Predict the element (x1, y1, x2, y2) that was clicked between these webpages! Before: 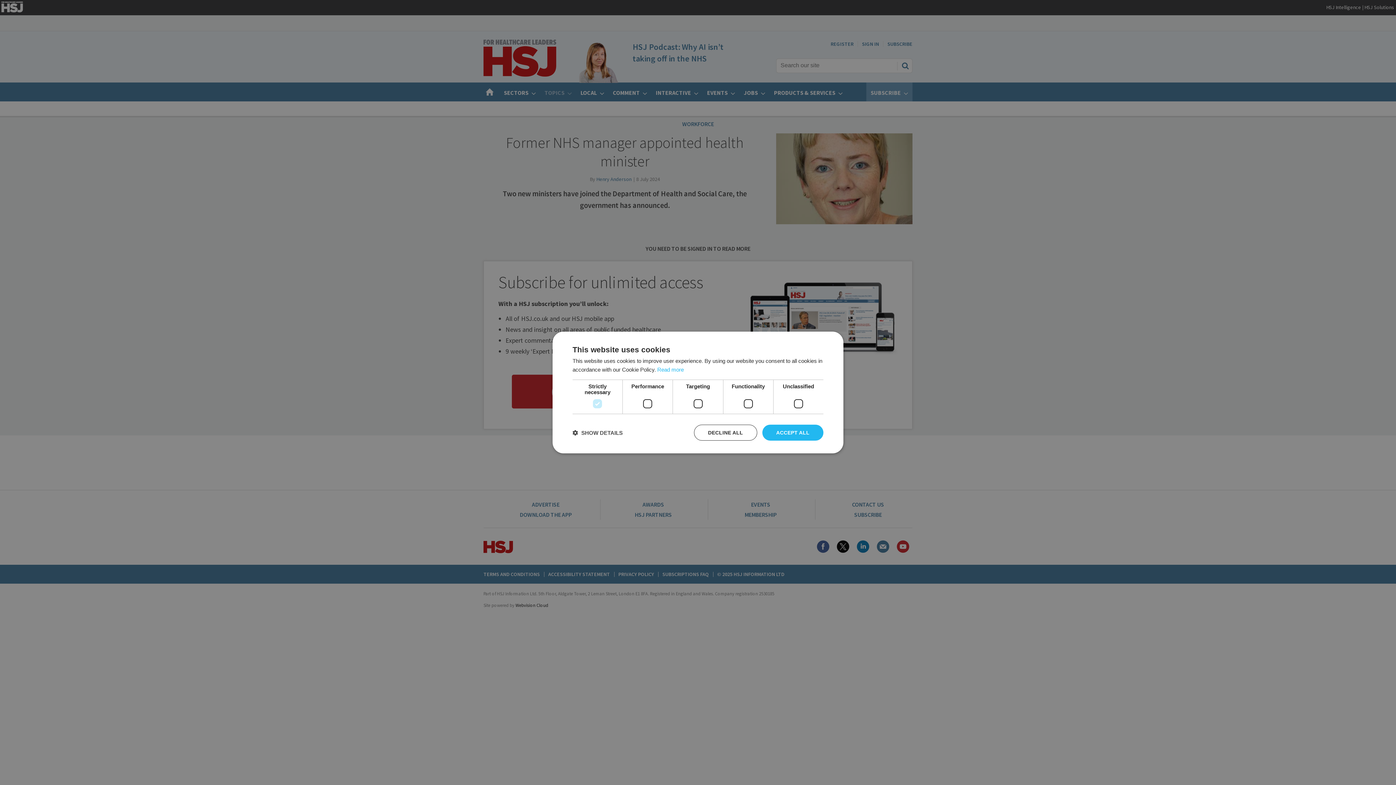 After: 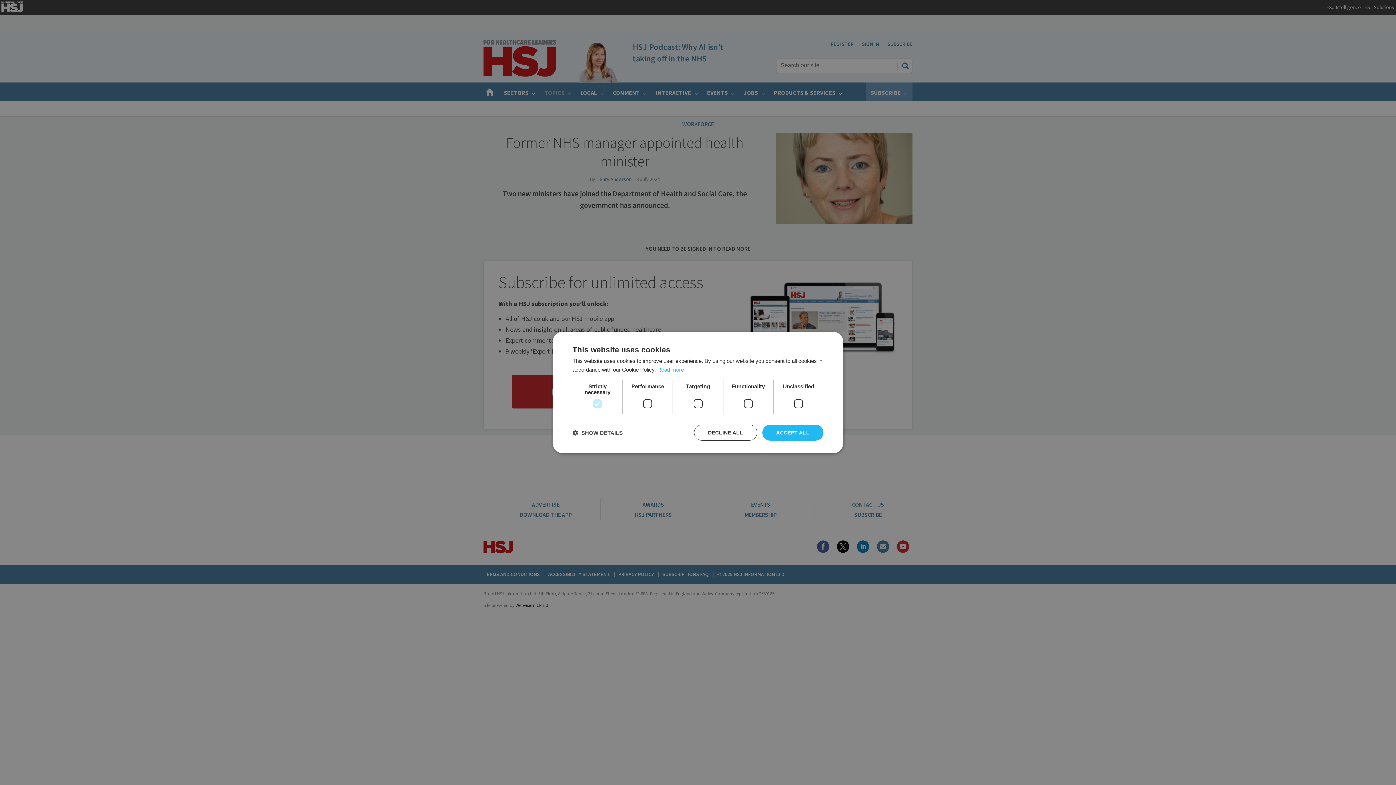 Action: bbox: (657, 366, 684, 372) label: Read more, opens a new window